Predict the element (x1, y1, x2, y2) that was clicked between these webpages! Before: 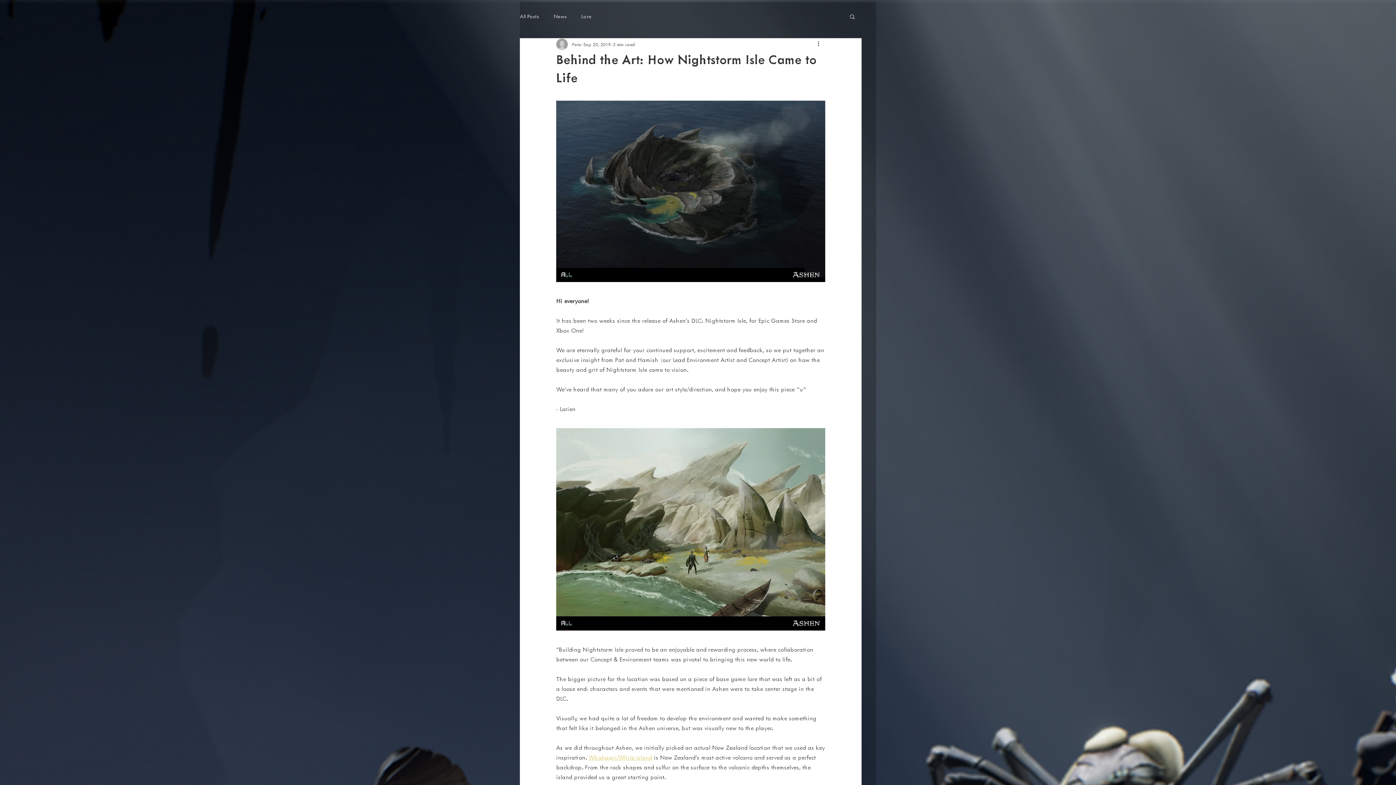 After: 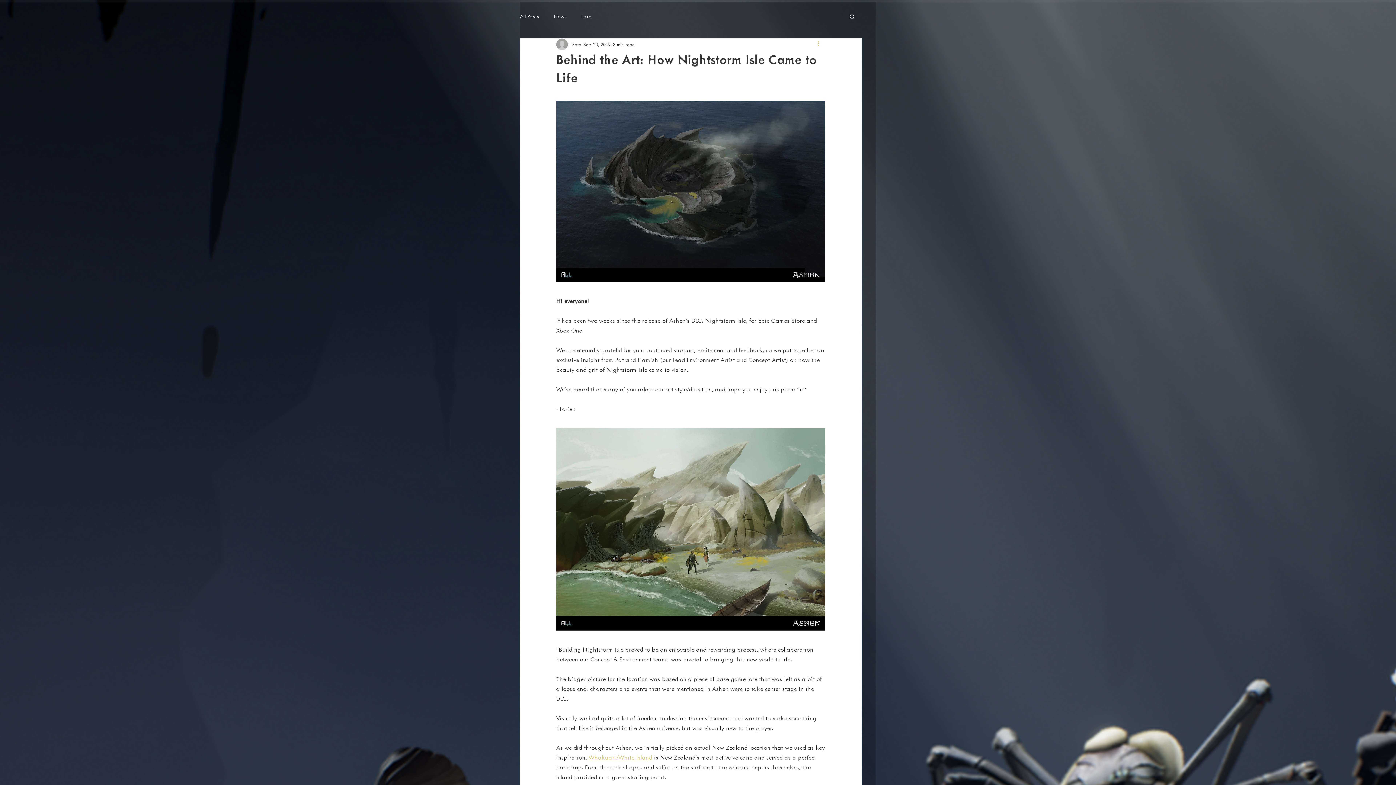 Action: label: More actions bbox: (816, 40, 825, 48)